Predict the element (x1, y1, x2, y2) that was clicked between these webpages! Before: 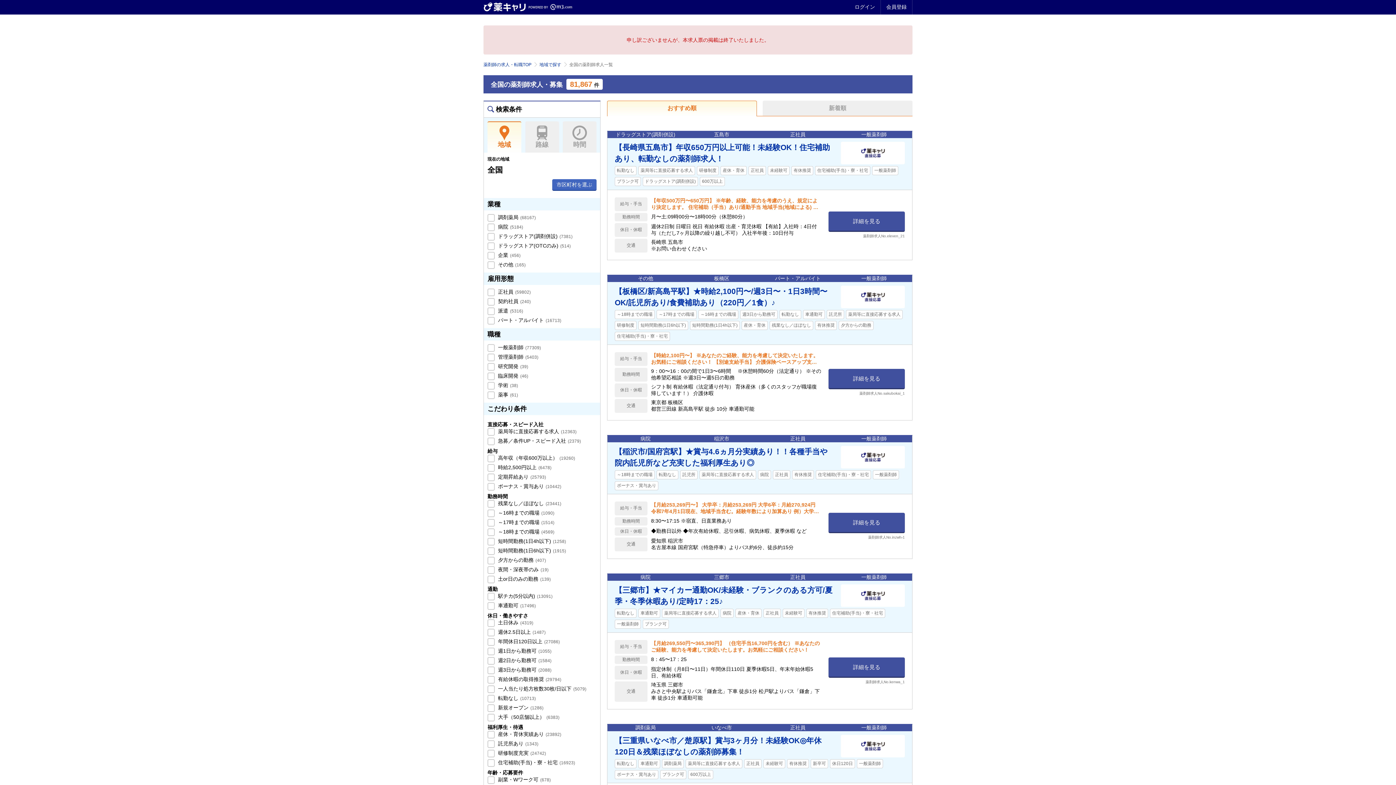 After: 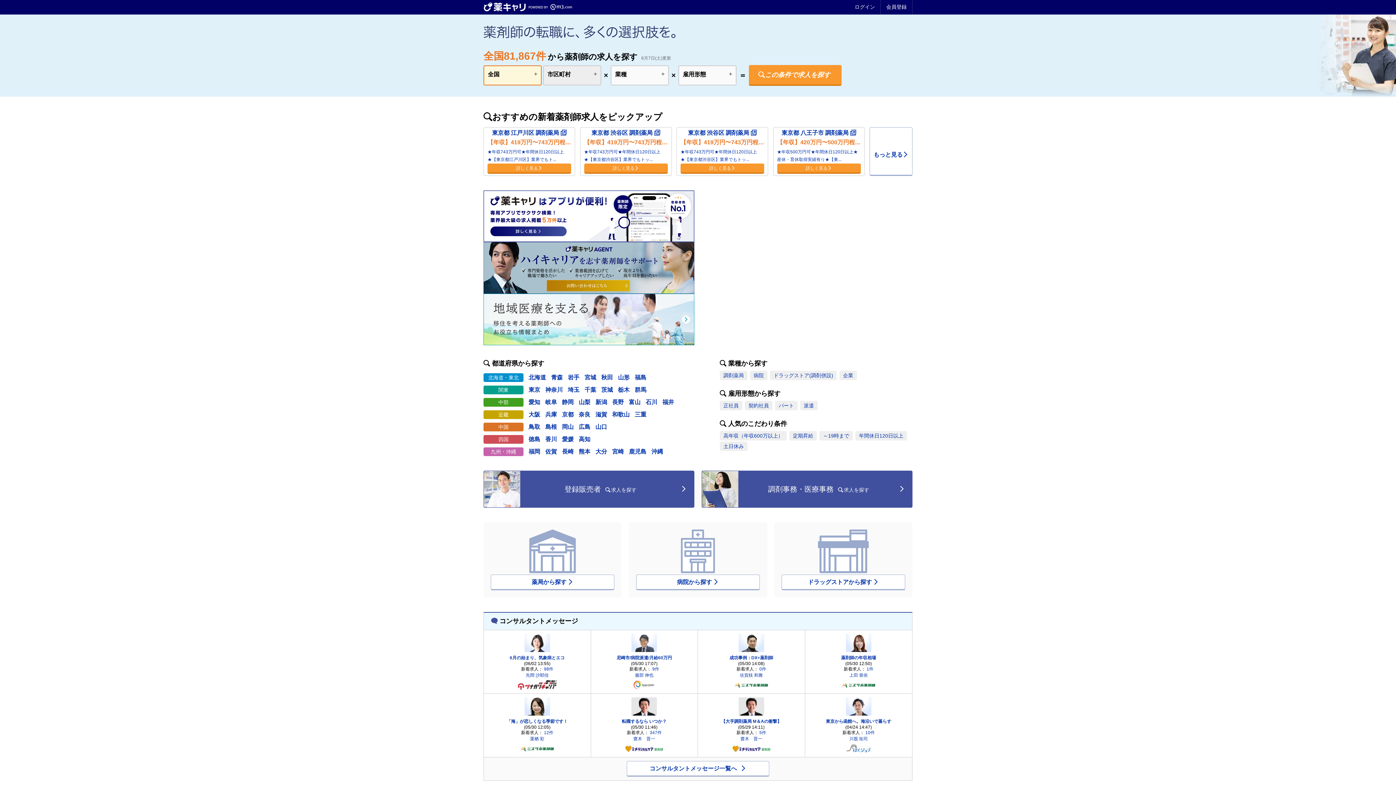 Action: bbox: (483, 62, 531, 67) label: 薬剤師の求人・転職TOP